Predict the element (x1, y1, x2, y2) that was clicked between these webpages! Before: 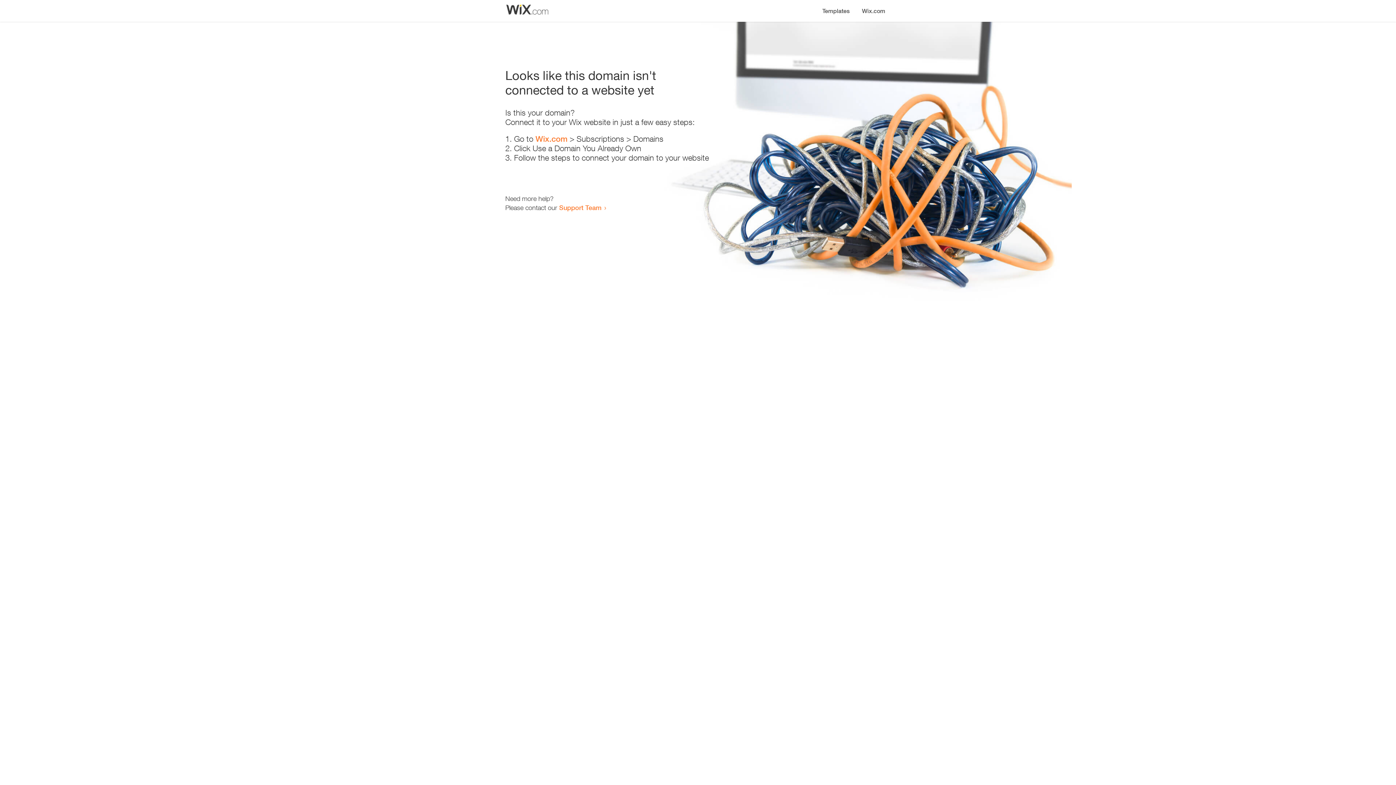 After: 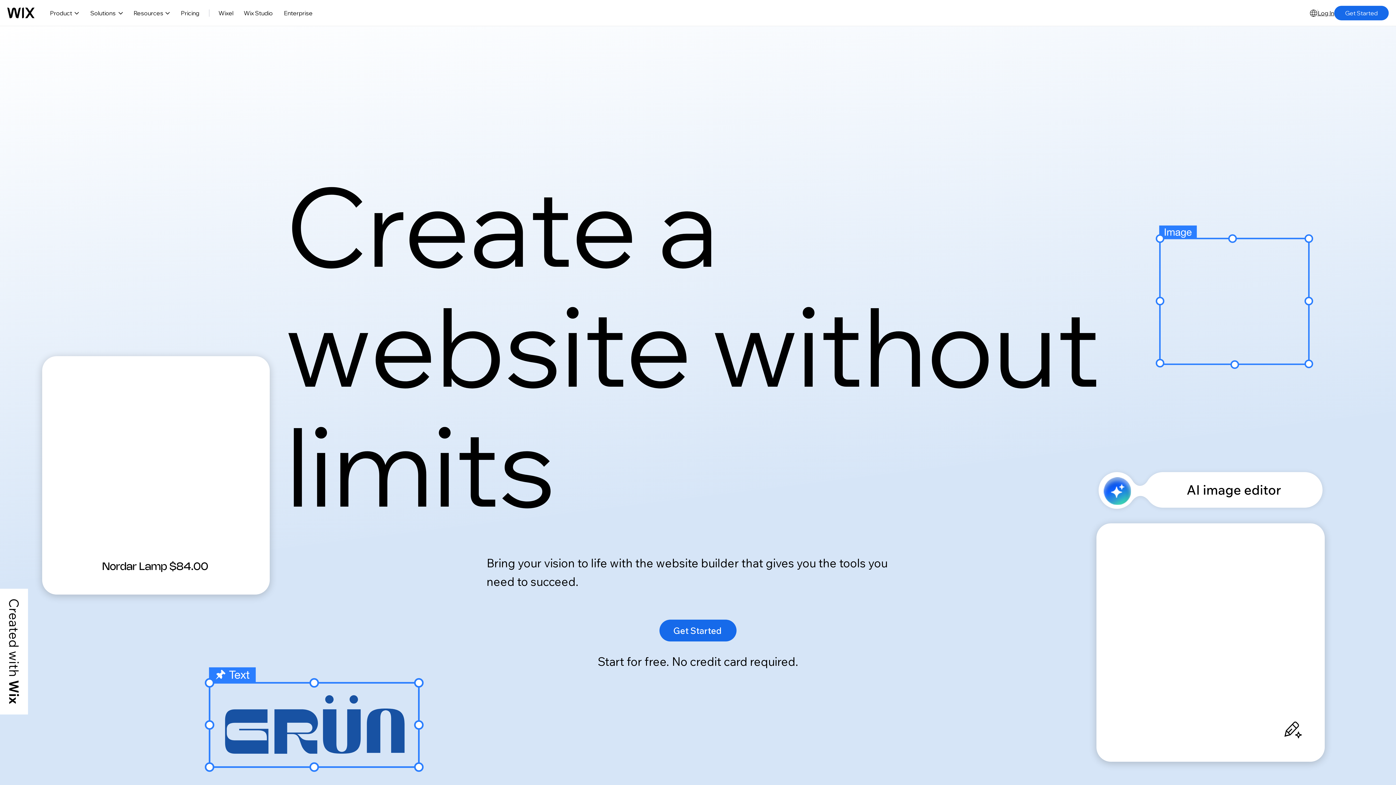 Action: bbox: (535, 134, 567, 143) label: Wix.com